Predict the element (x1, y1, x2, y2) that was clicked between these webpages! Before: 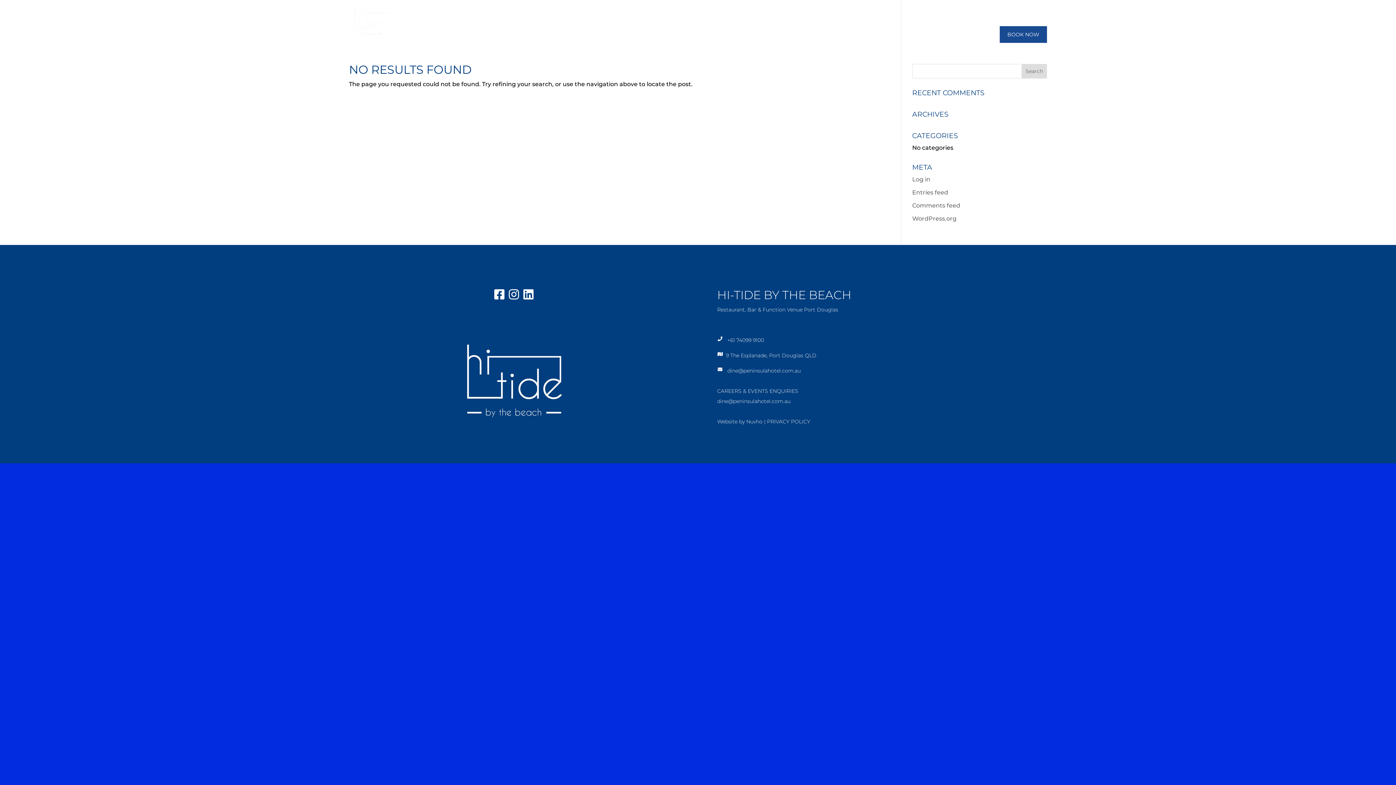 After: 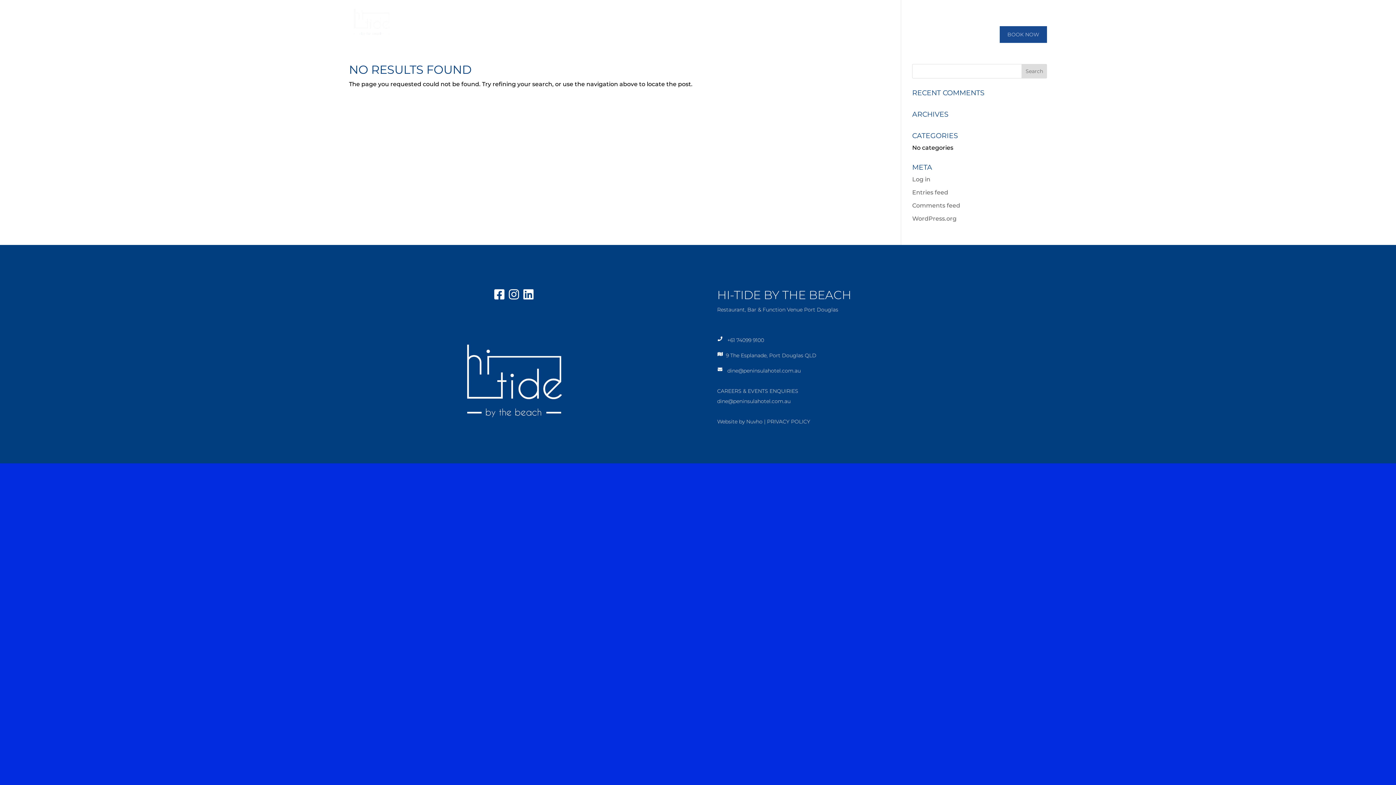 Action: bbox: (1007, 32, 1039, 38) label: BOOK NOW